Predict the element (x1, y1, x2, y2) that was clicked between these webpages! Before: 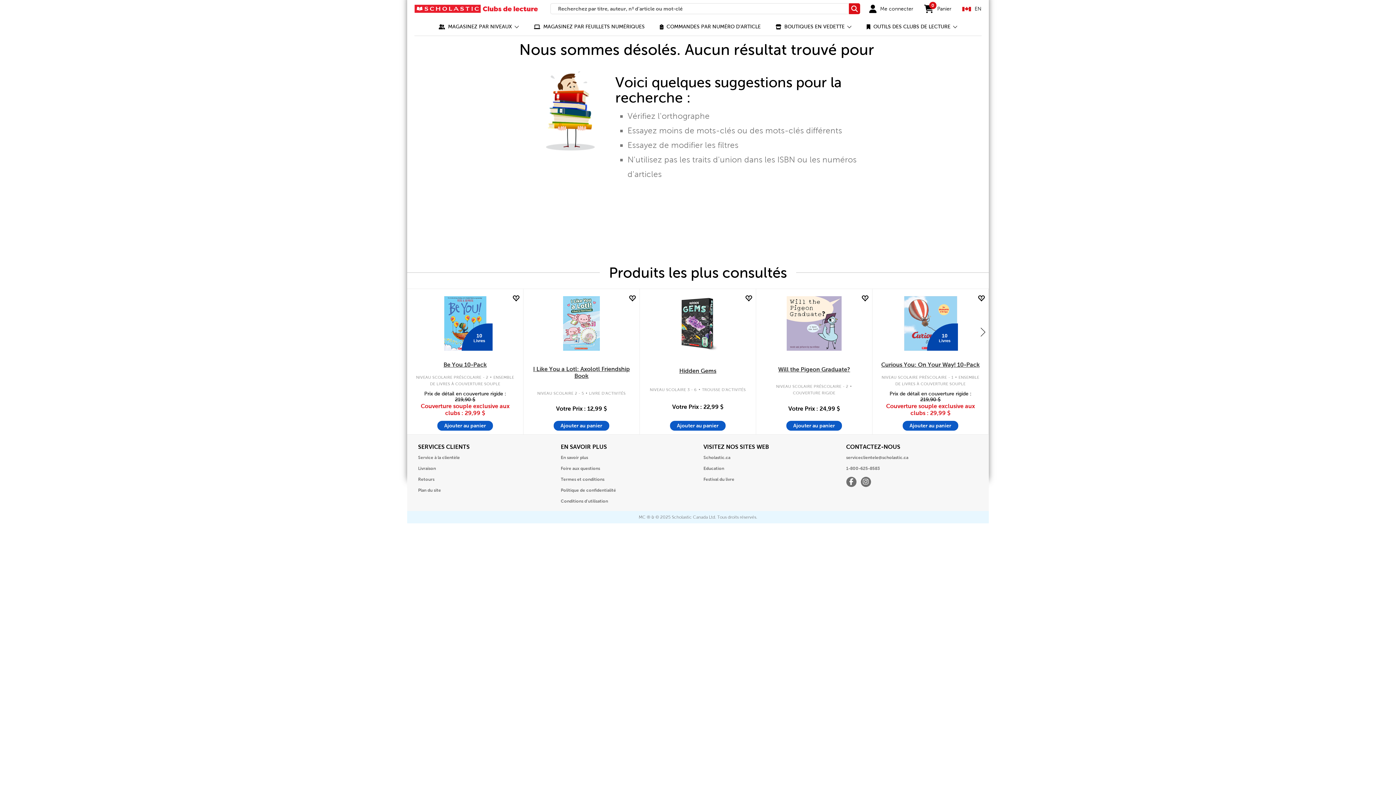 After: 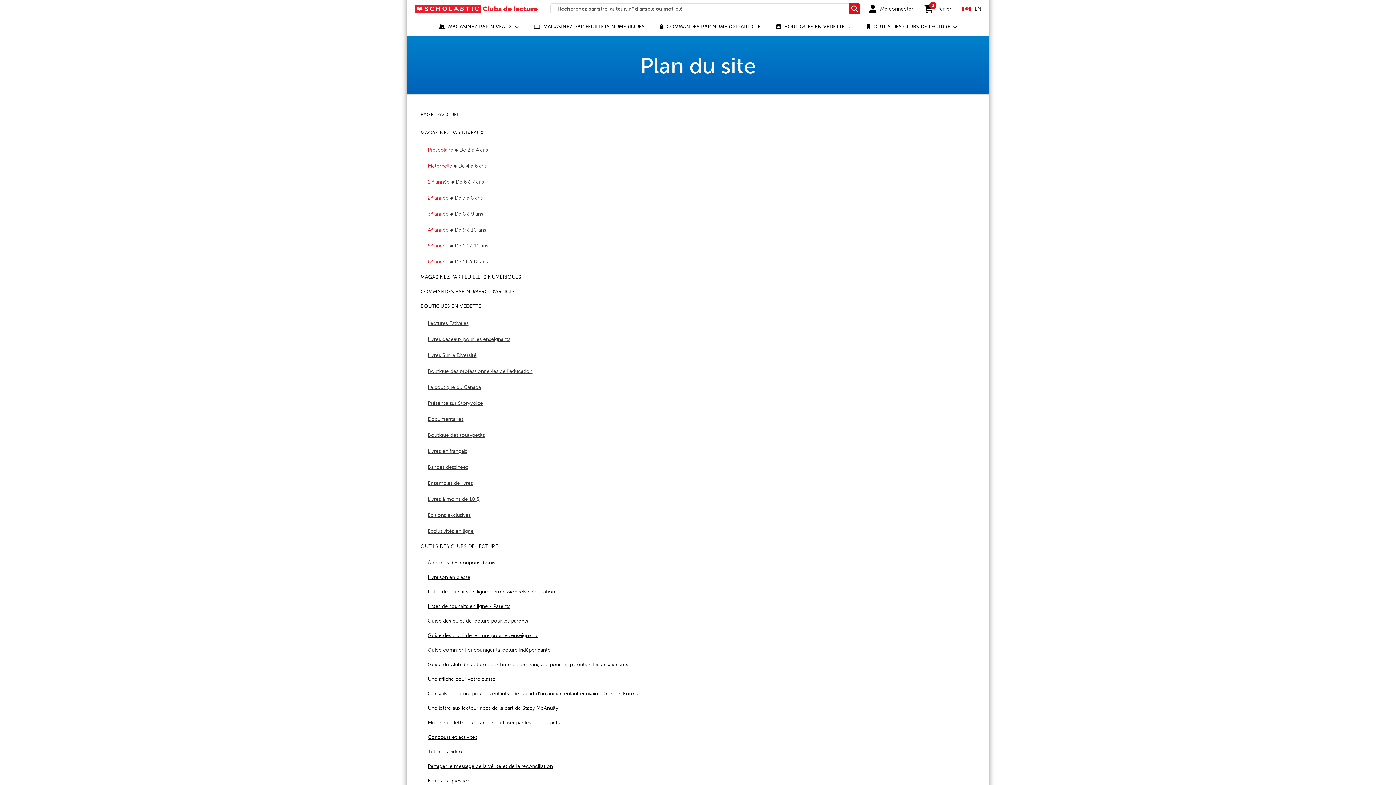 Action: label: Plan du site bbox: (418, 485, 441, 495)